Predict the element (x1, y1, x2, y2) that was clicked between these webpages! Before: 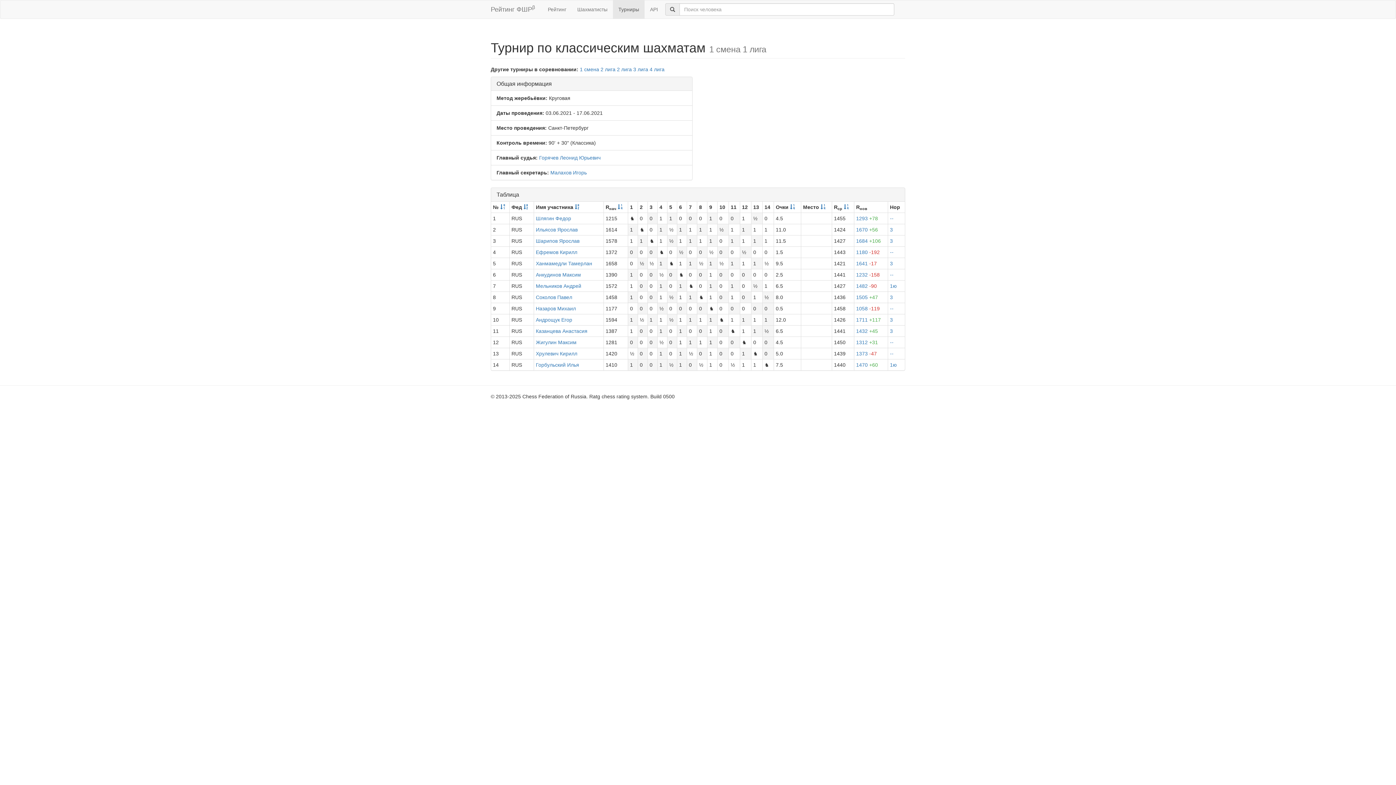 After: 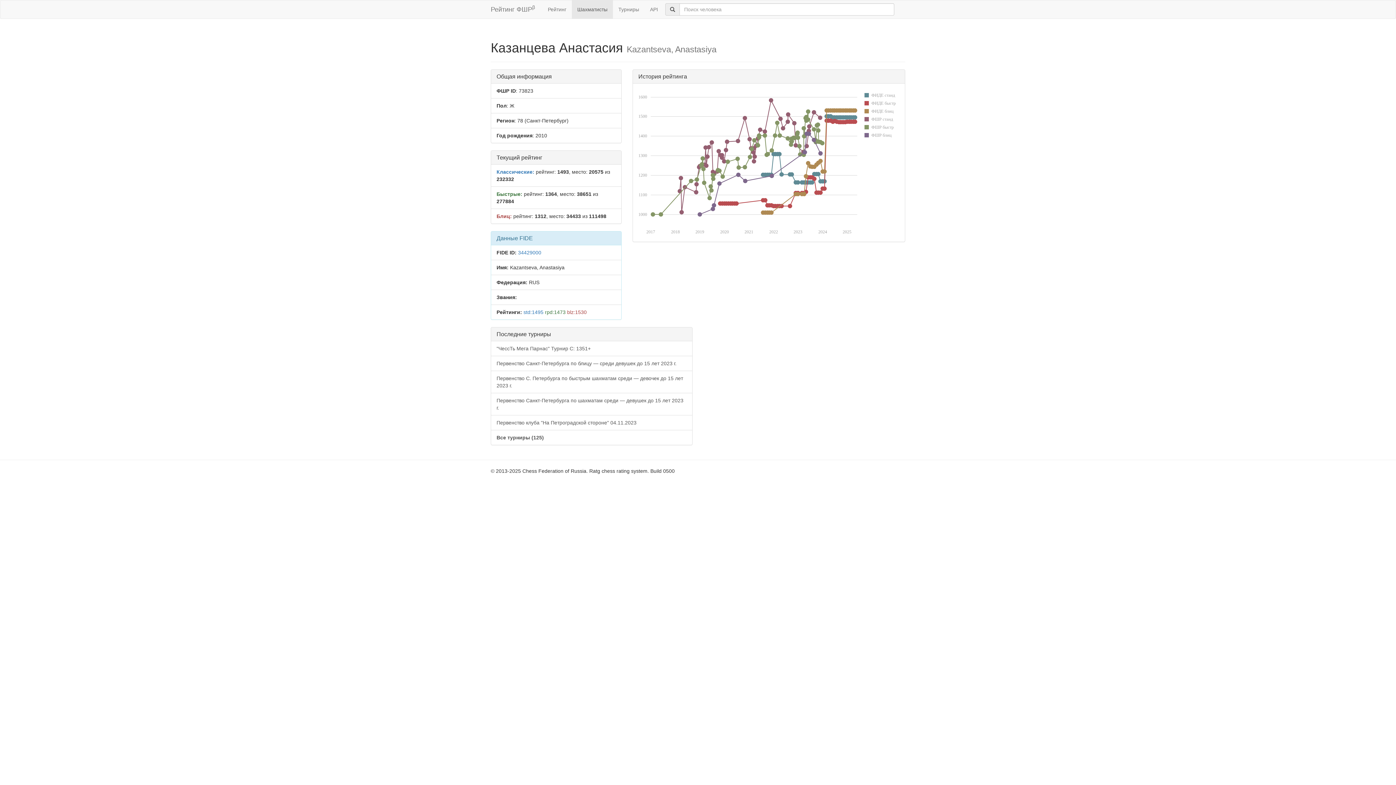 Action: bbox: (536, 328, 587, 334) label: Казанцева Анастасия